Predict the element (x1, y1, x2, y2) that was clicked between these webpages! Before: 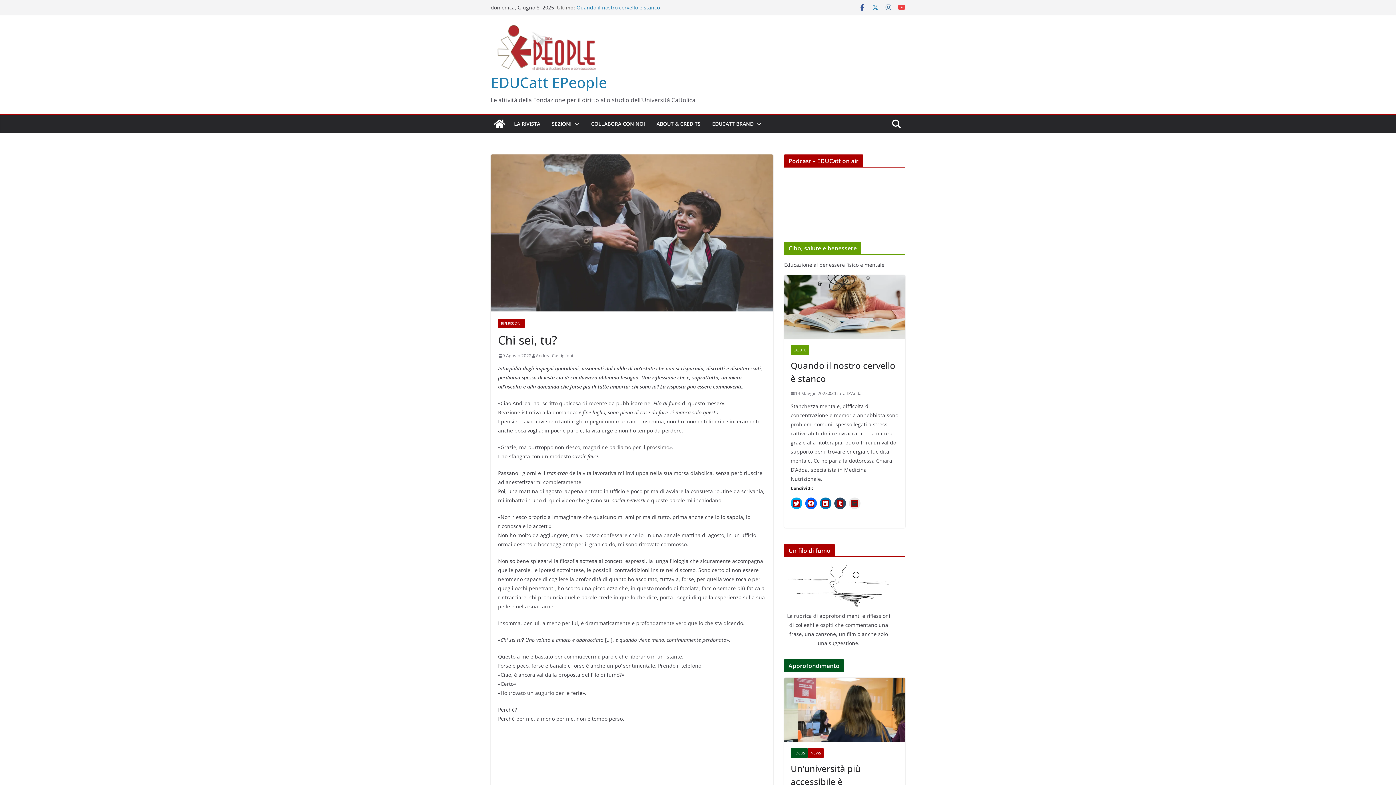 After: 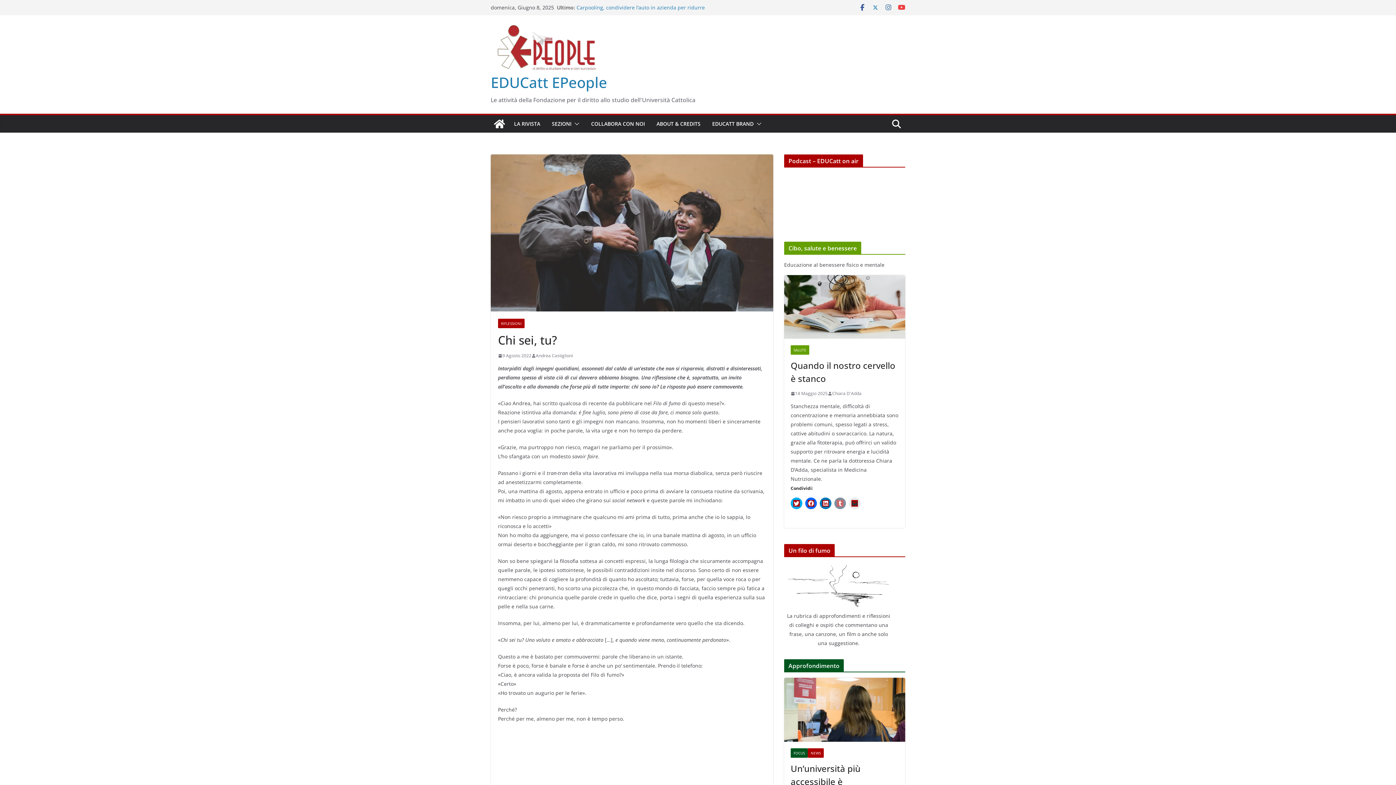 Action: label: Fai clic qui per condividere su Tumblr (Si apre in una nuova finestra) bbox: (834, 497, 846, 509)